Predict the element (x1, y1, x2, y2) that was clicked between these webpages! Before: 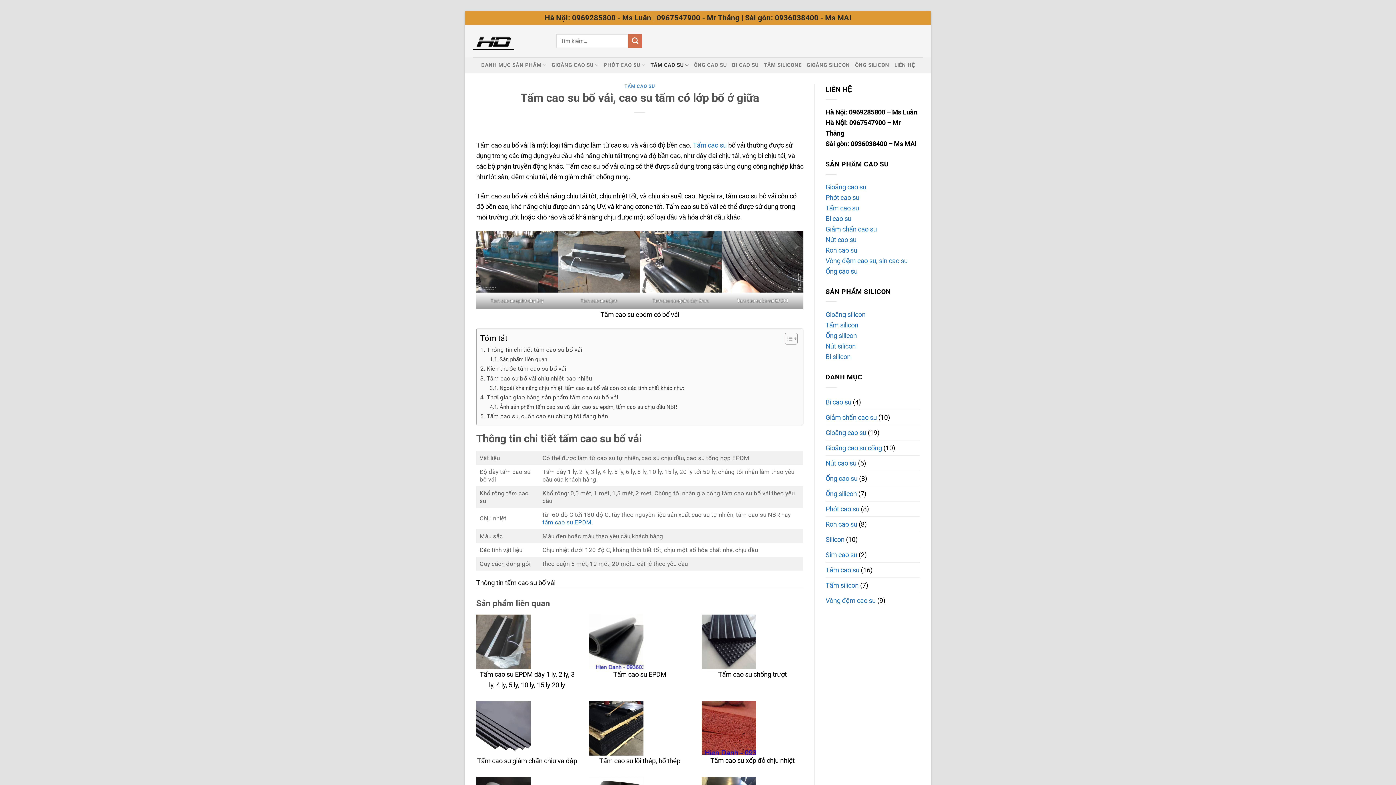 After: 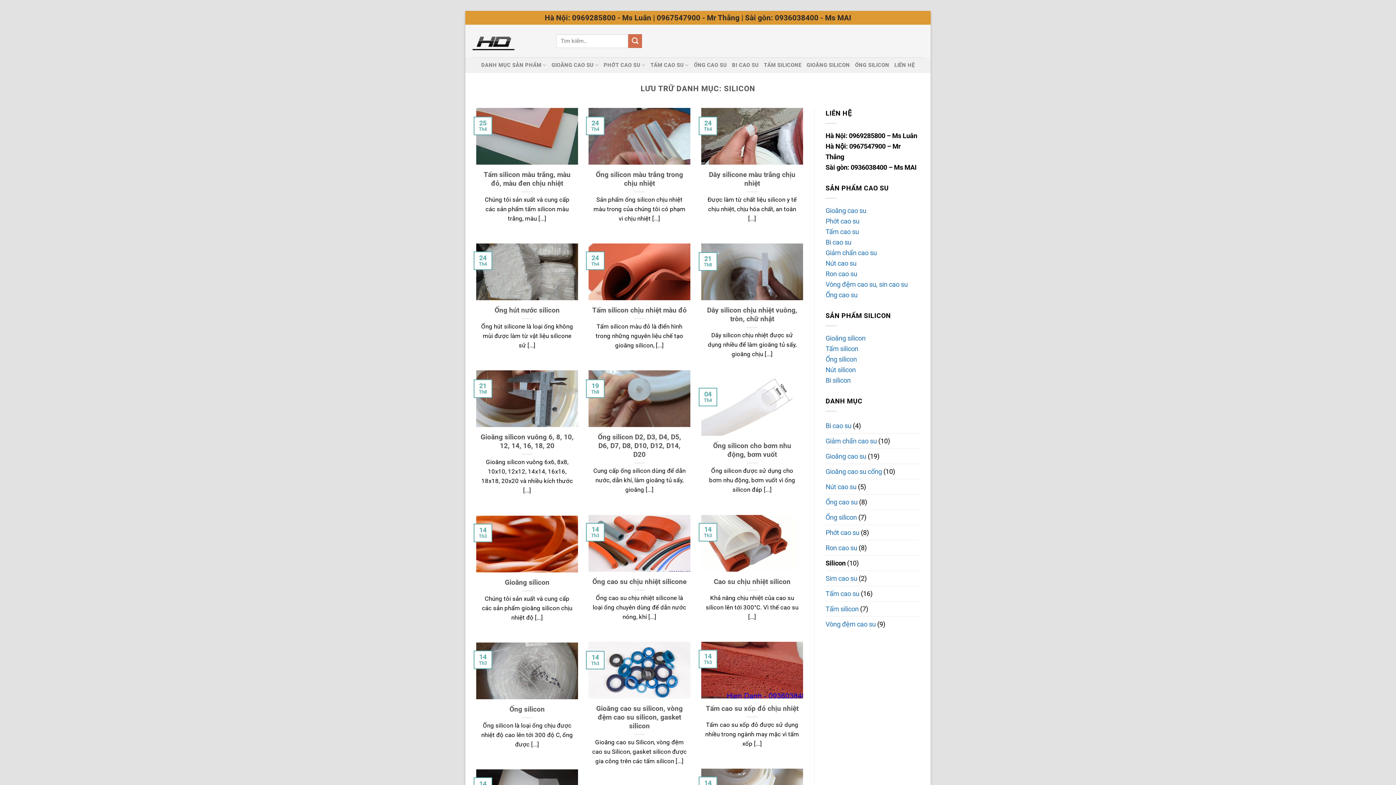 Action: label: Silicon bbox: (825, 532, 844, 547)